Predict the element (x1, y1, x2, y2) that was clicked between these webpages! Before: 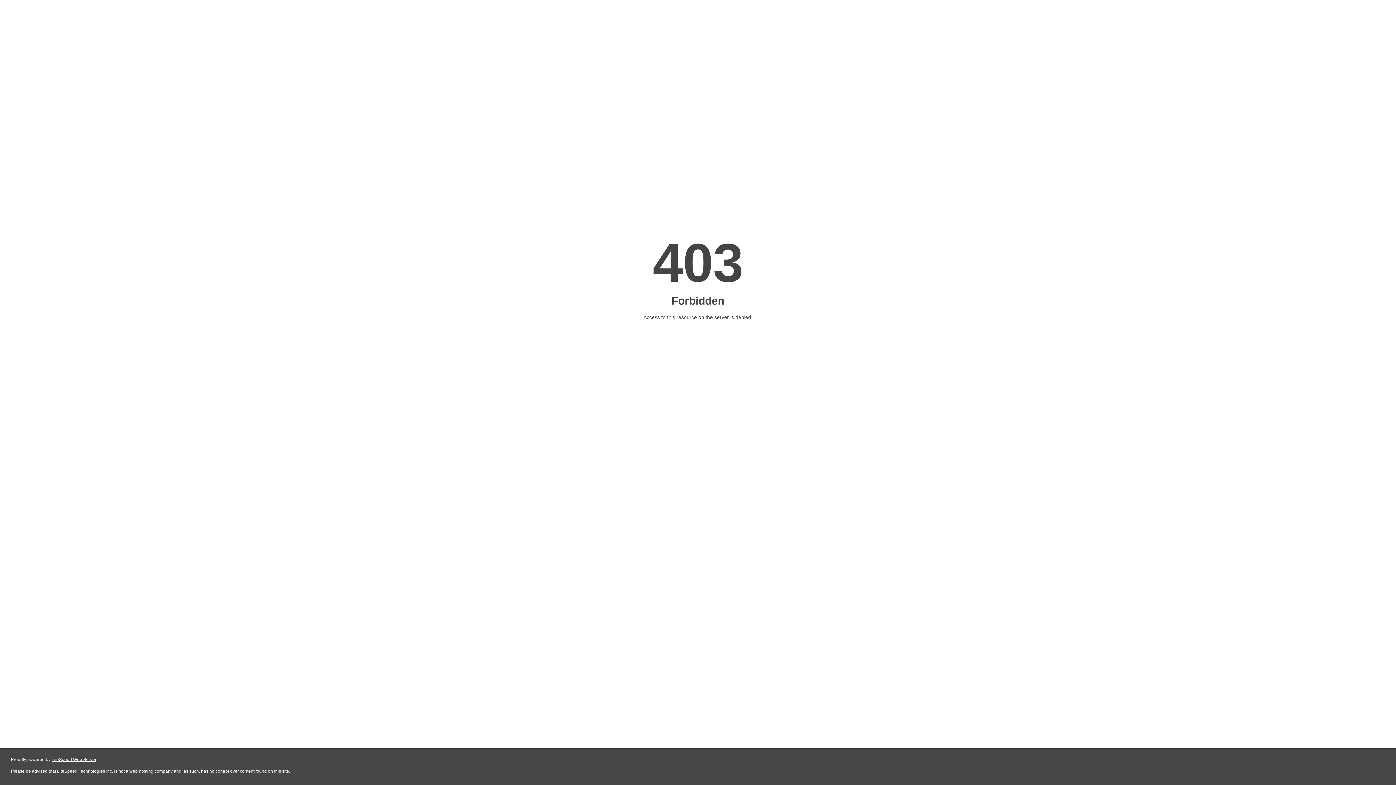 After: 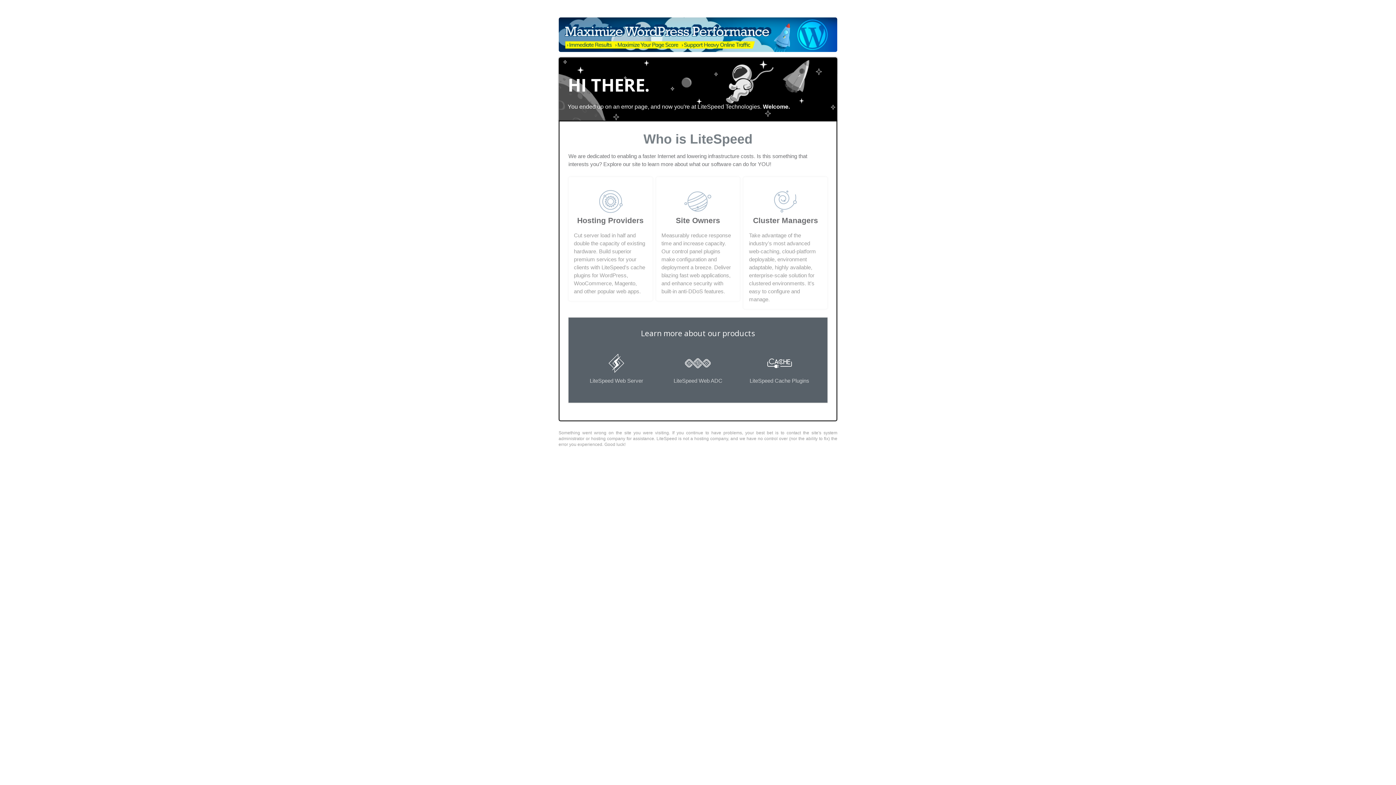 Action: label: LiteSpeed Web Server bbox: (51, 757, 96, 762)